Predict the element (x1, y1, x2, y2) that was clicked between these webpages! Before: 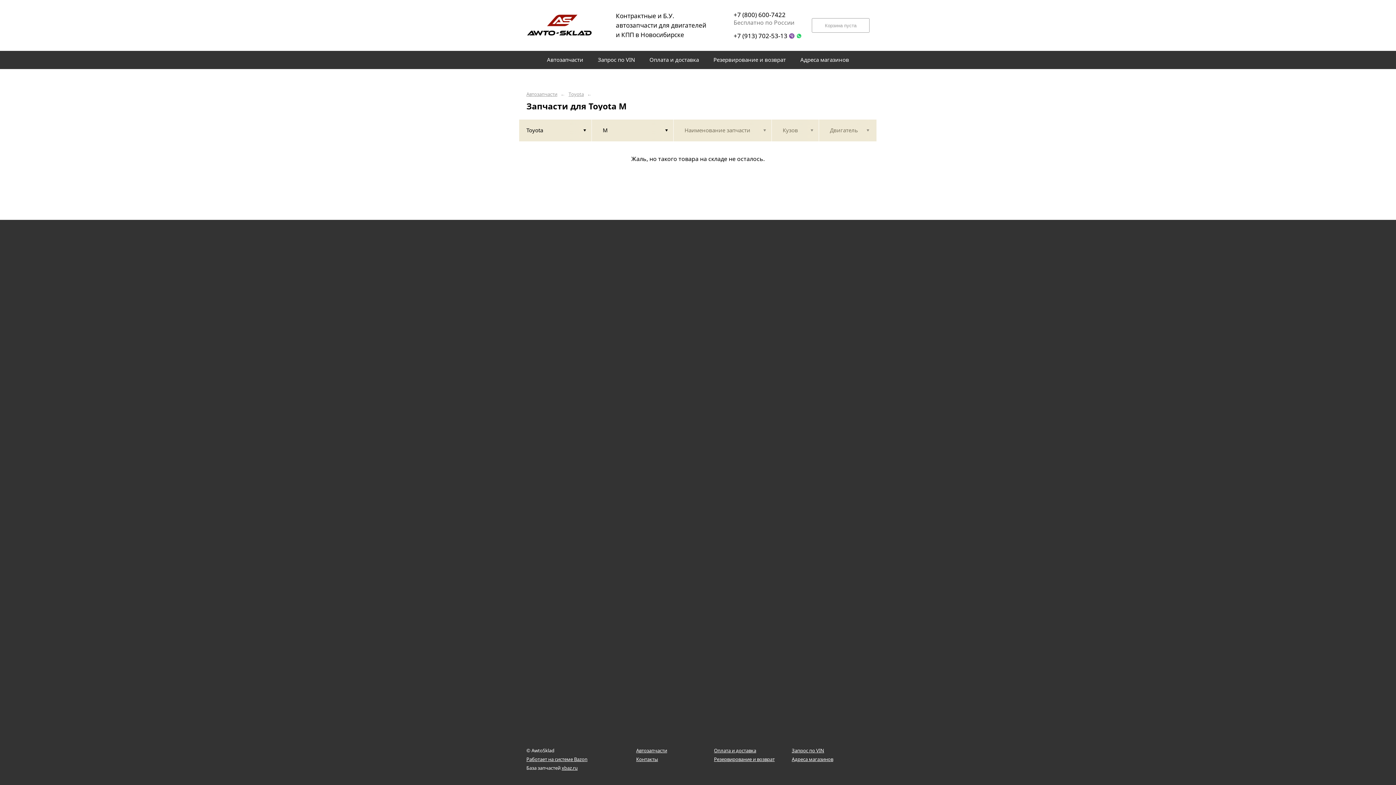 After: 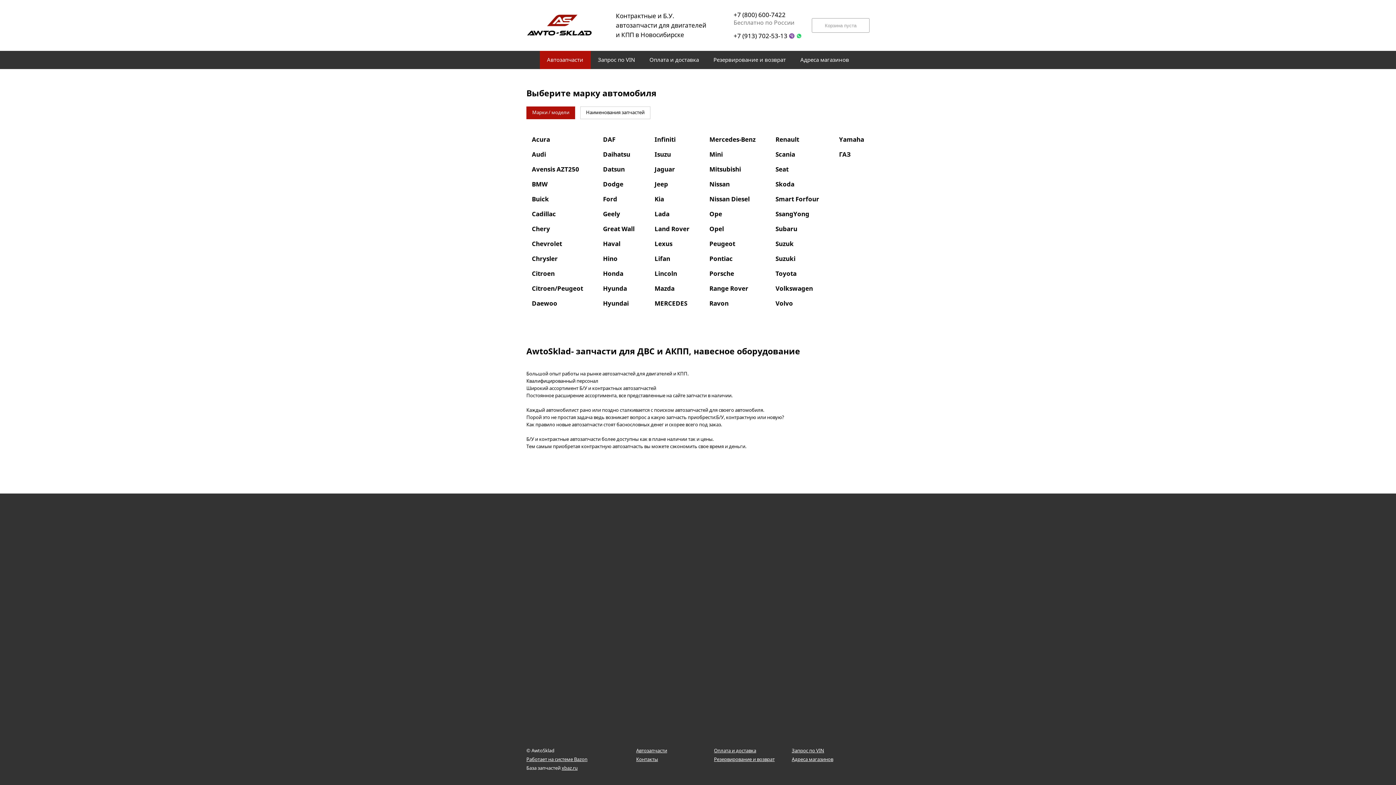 Action: label: Автозапчасти bbox: (526, 92, 557, 96)